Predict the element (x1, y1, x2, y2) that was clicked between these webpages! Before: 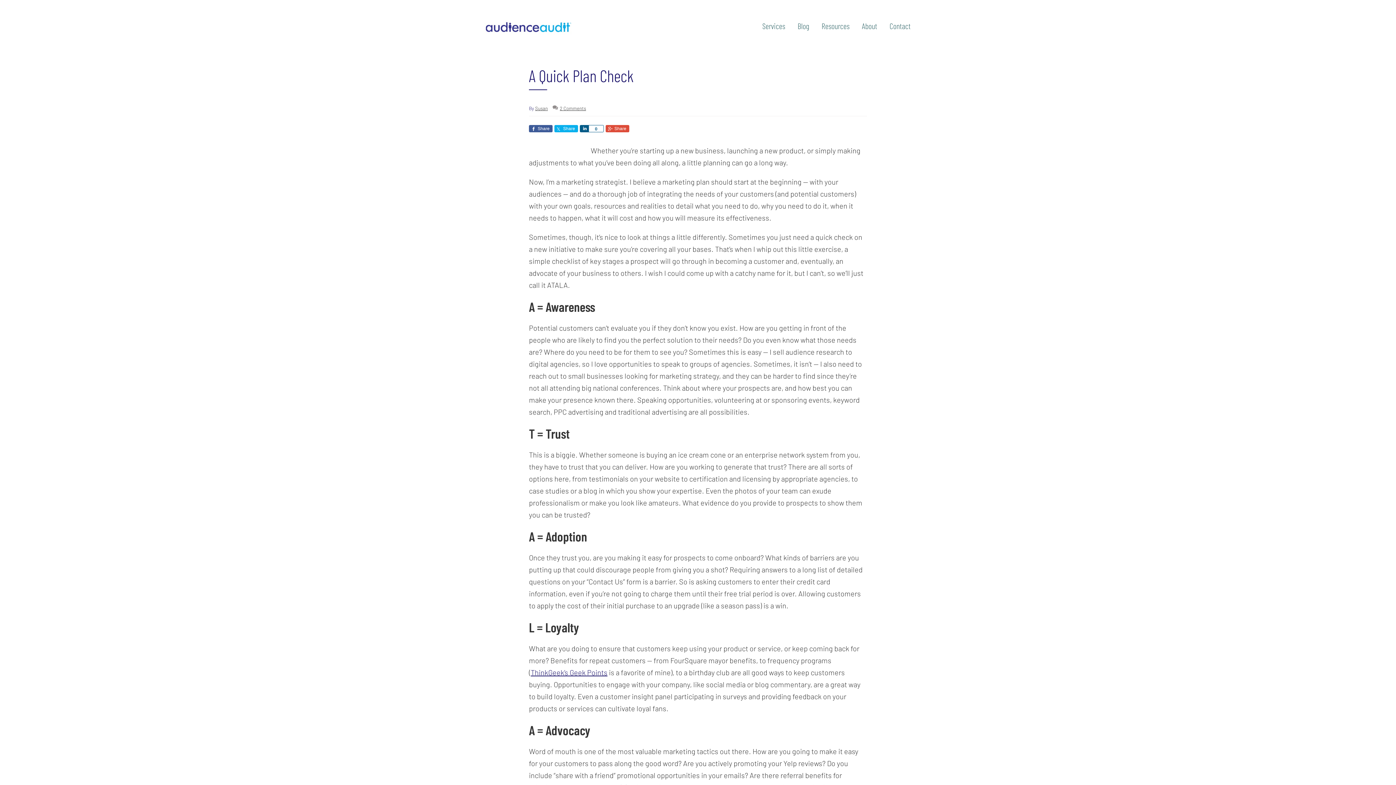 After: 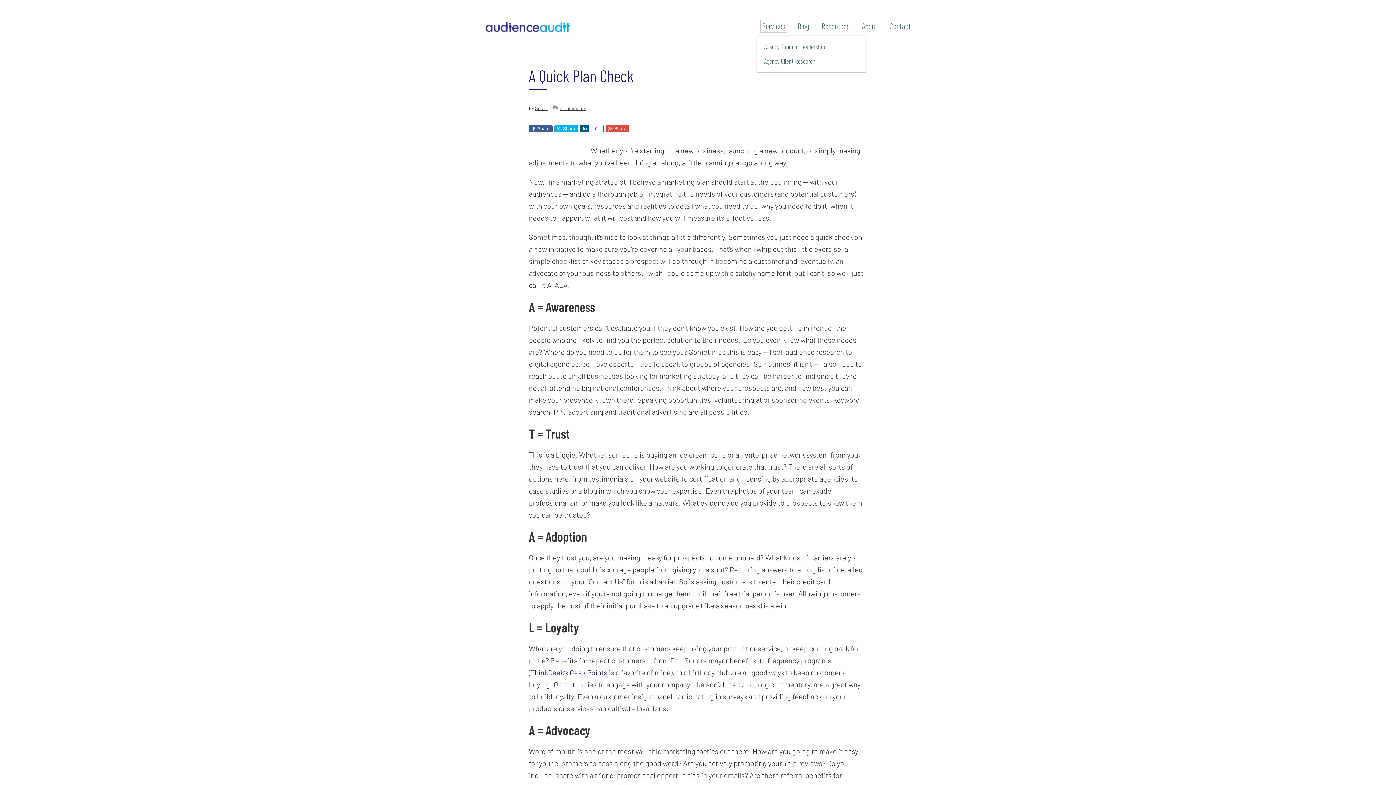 Action: bbox: (760, 20, 787, 32) label: Services